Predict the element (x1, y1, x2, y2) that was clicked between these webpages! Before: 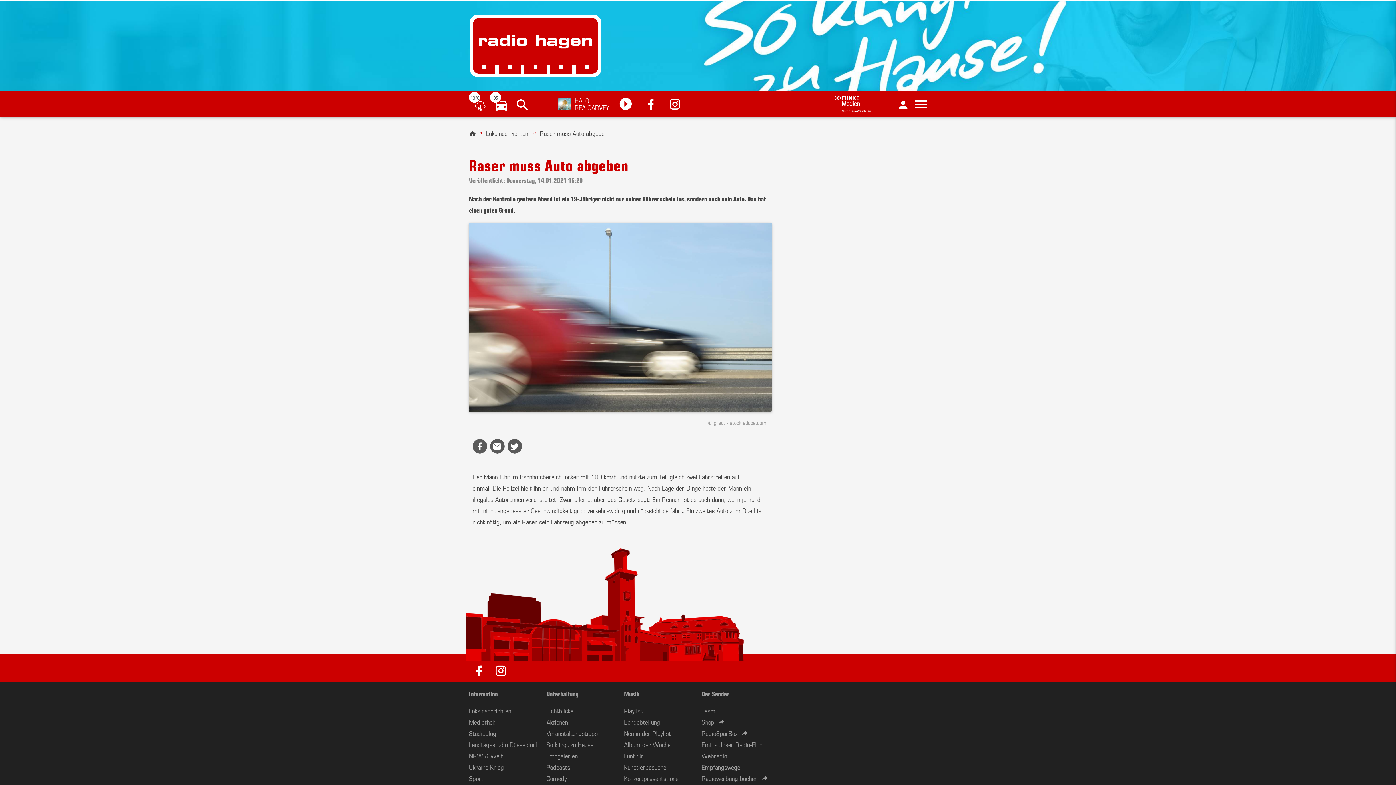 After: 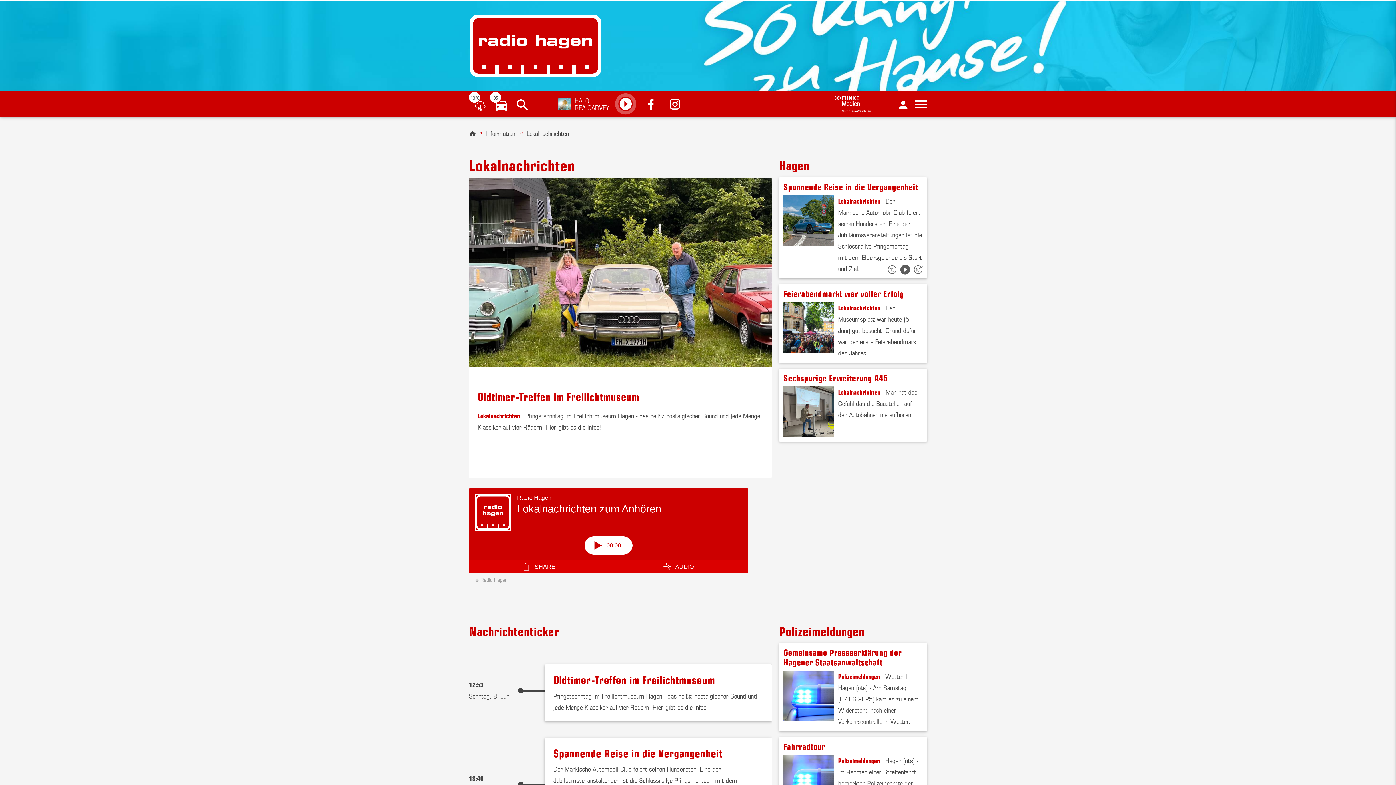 Action: label: Lokalnachrichten bbox: (469, 706, 511, 715)